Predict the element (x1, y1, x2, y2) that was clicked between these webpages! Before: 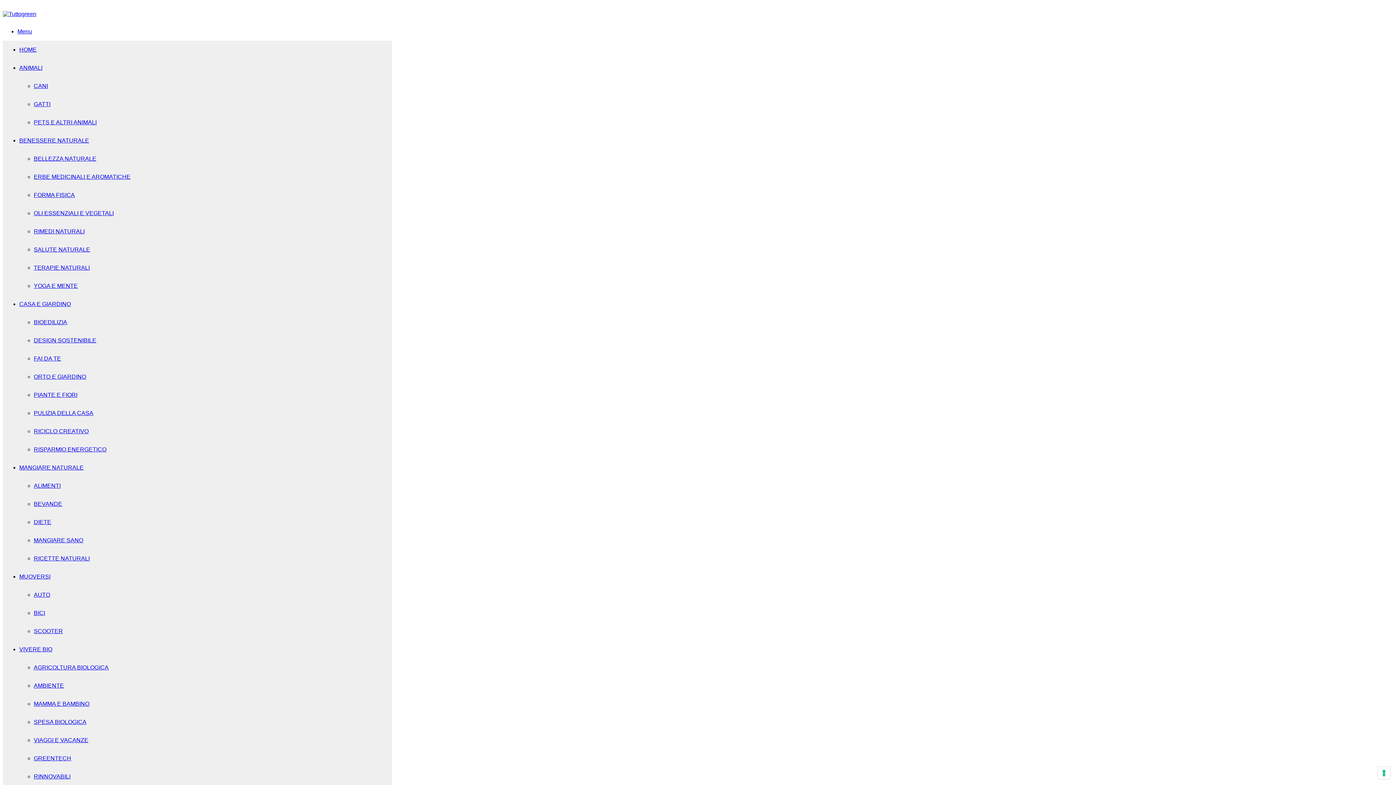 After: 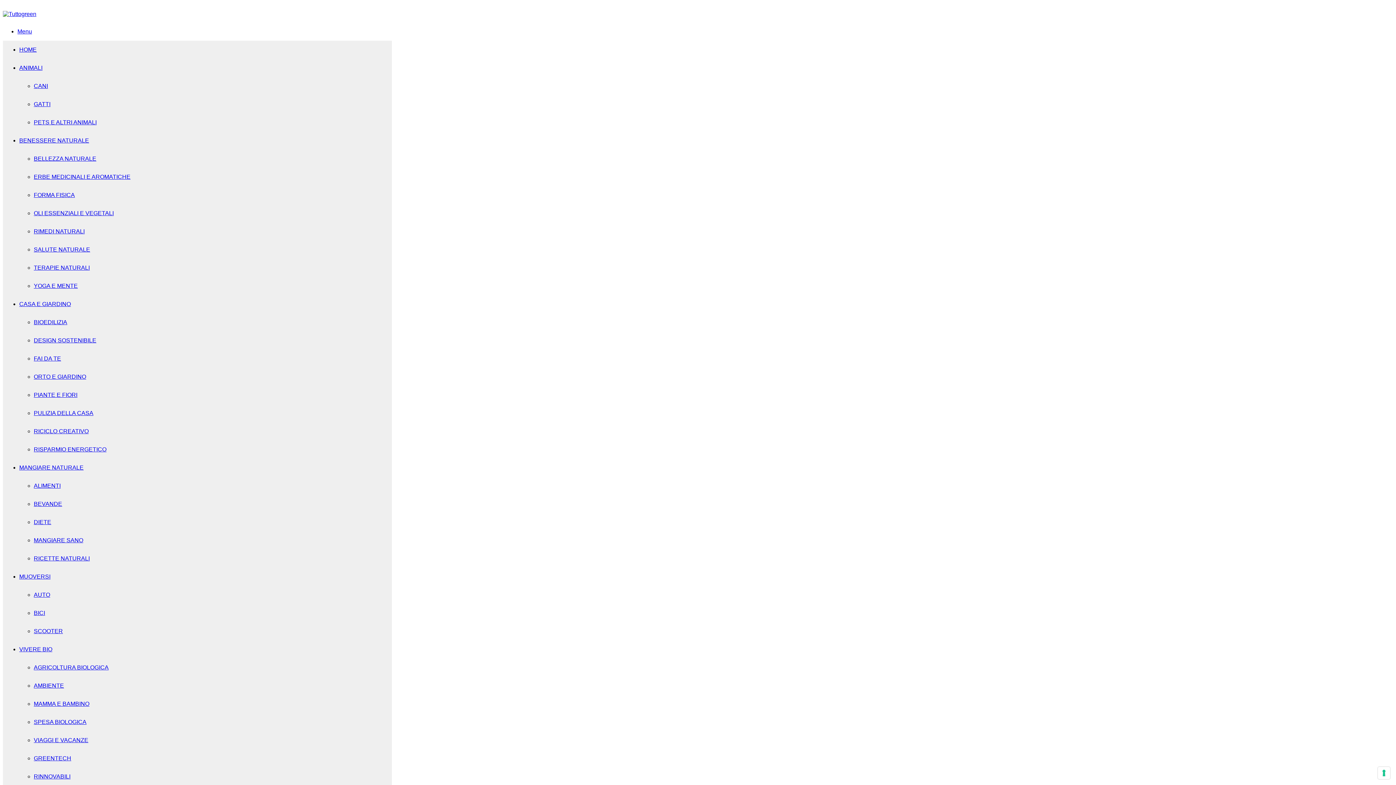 Action: bbox: (33, 264, 89, 270) label: TERAPIE NATURALI